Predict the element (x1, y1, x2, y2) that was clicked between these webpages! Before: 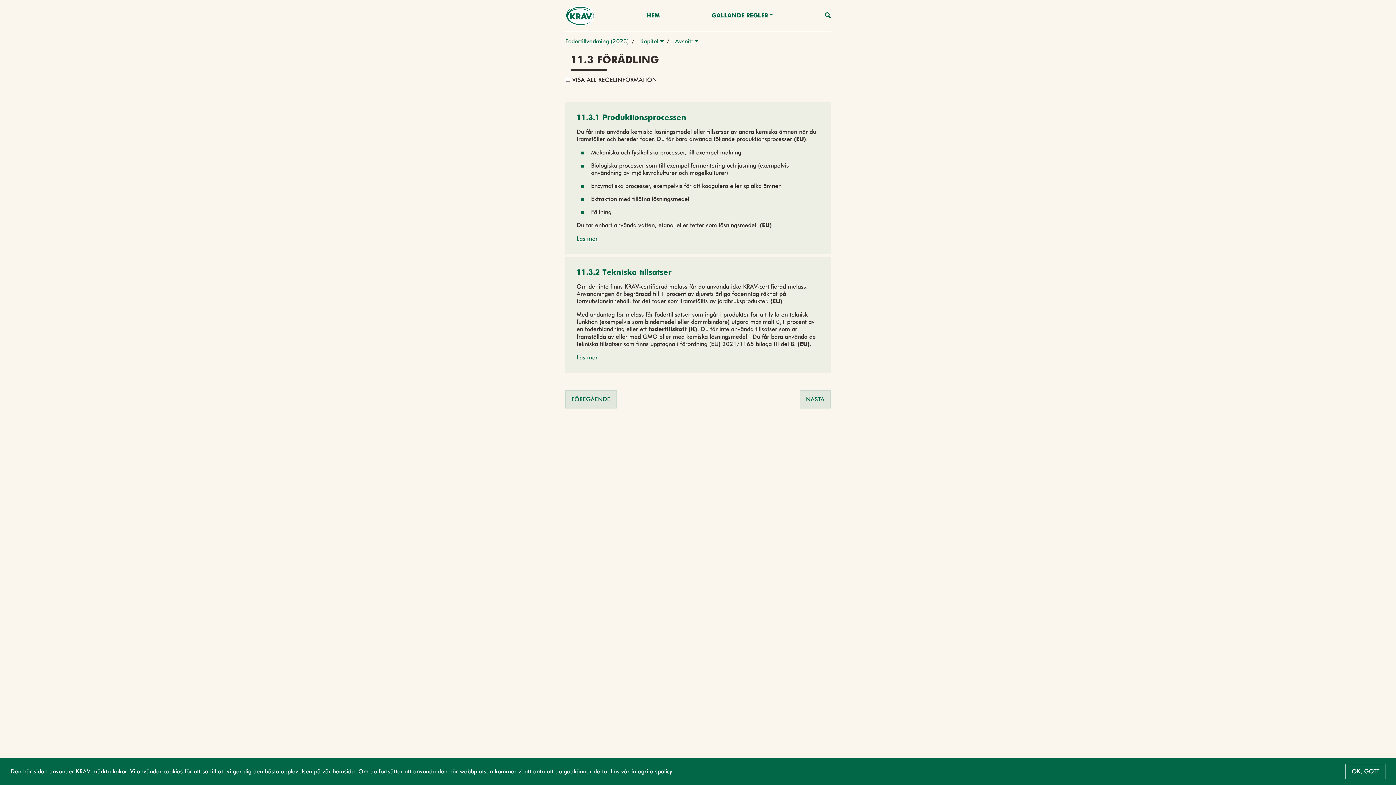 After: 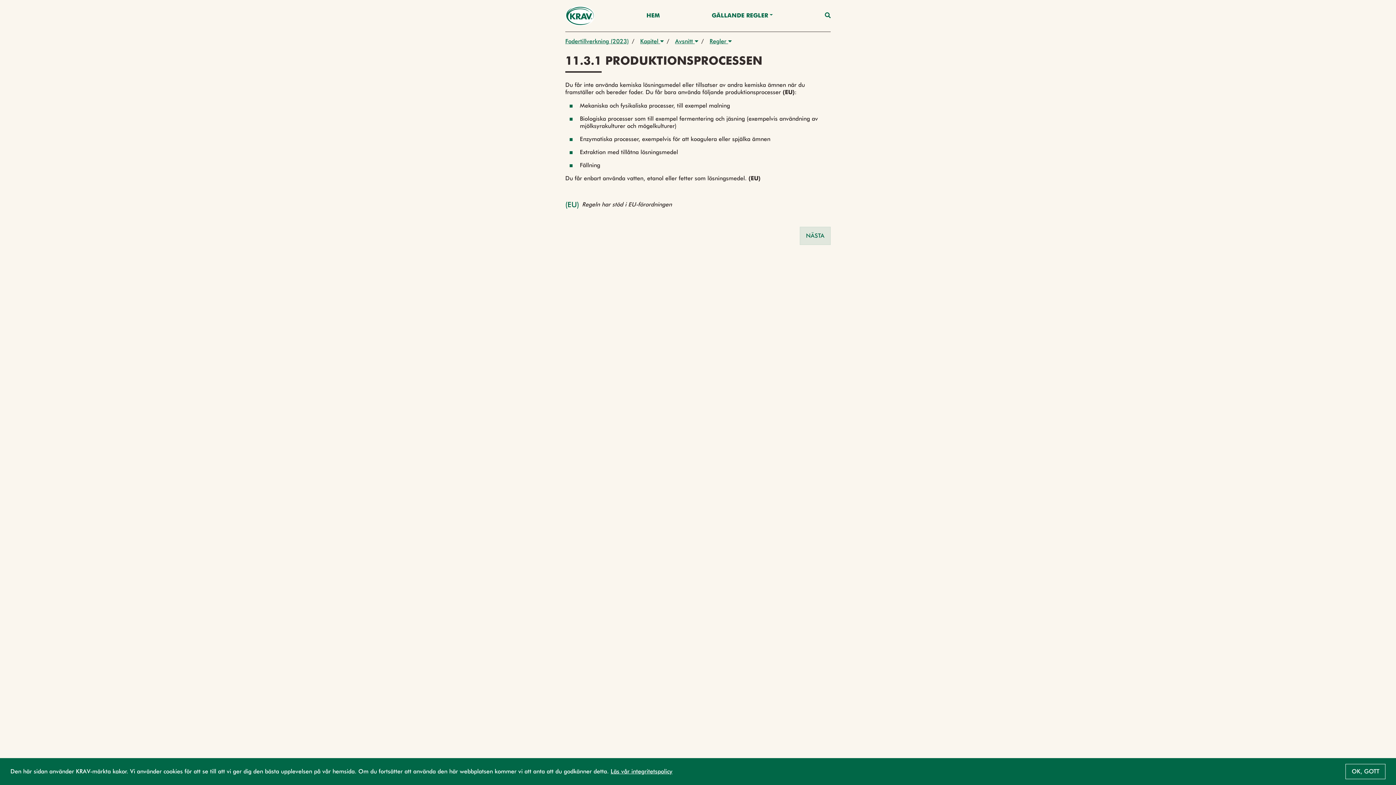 Action: bbox: (576, 113, 686, 122) label: 11.3.1 Produktionsprocessen